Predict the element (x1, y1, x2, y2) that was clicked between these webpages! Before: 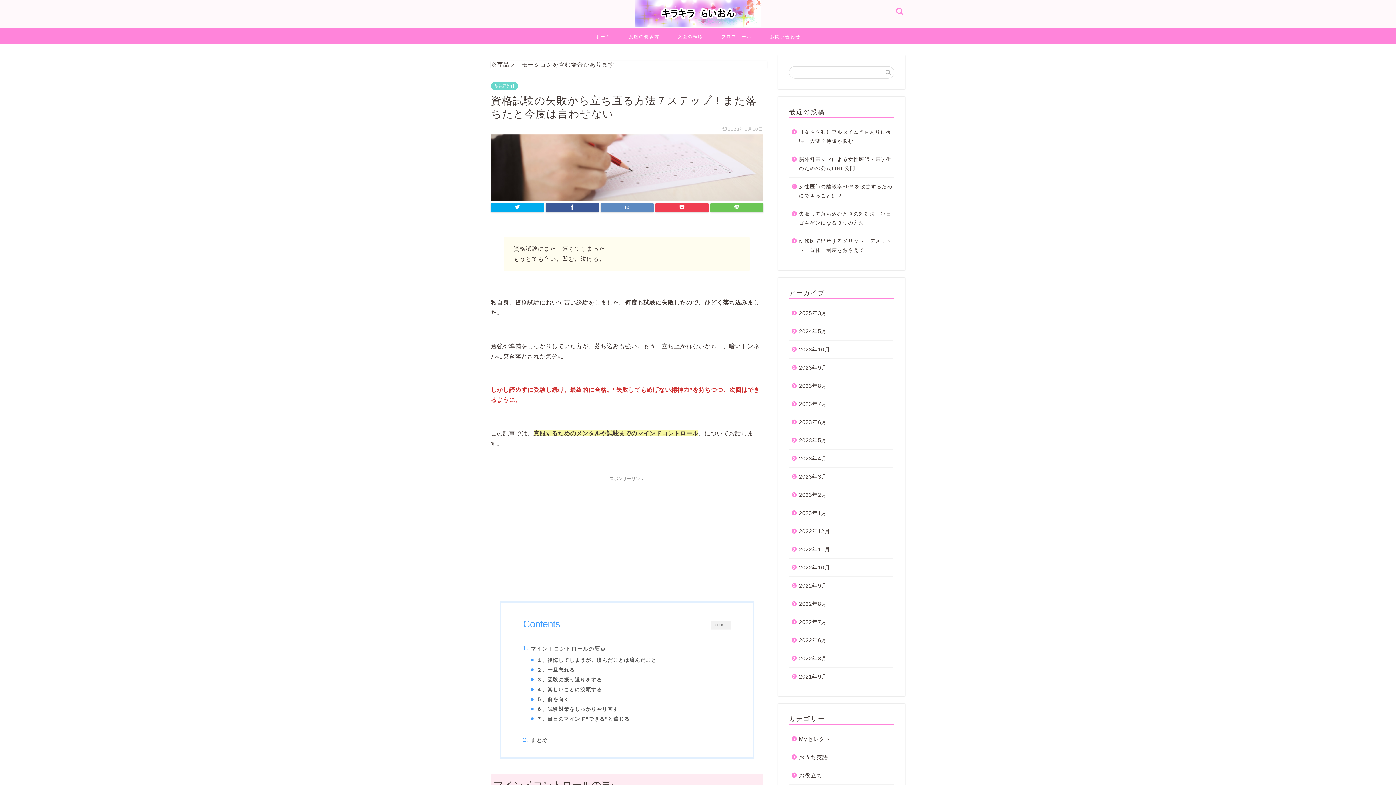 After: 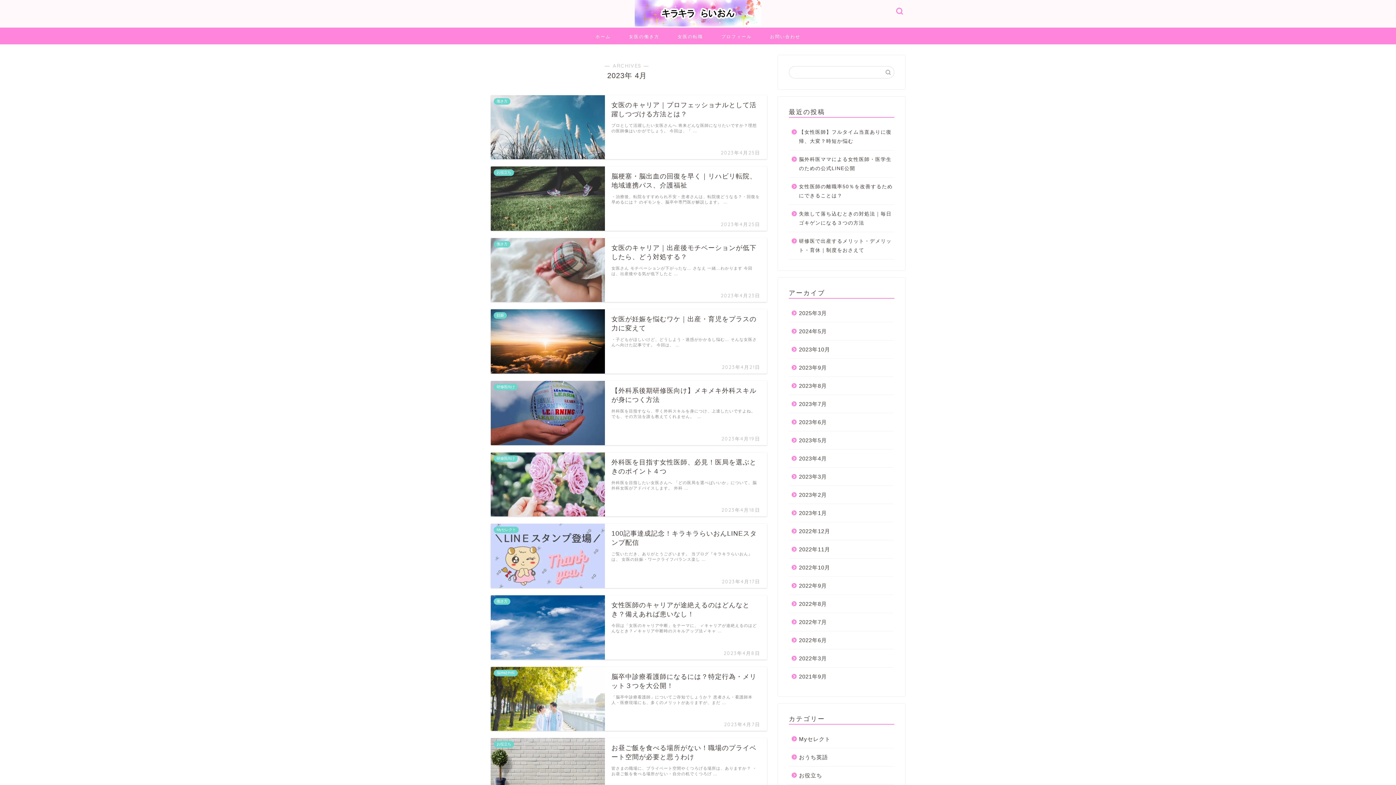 Action: bbox: (789, 449, 893, 467) label: 2023年4月